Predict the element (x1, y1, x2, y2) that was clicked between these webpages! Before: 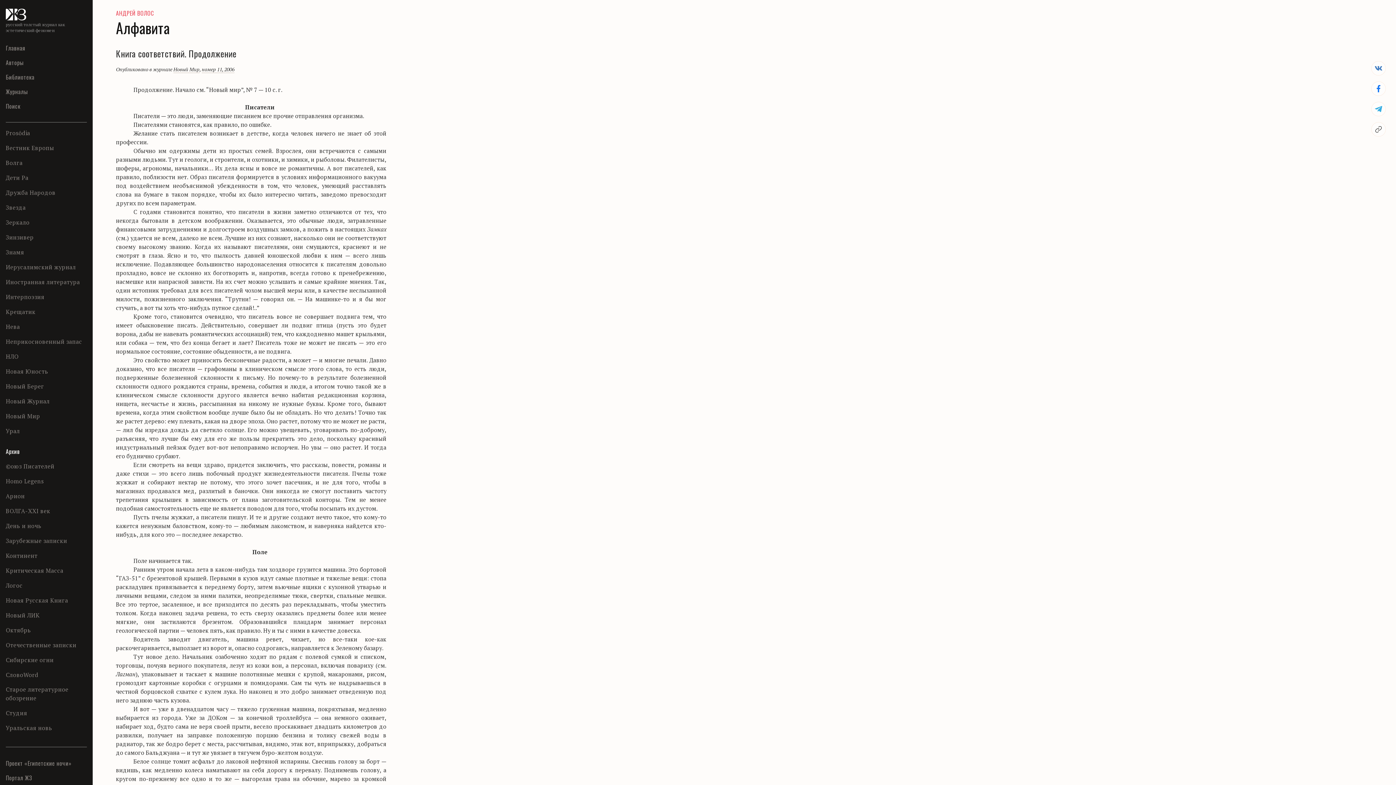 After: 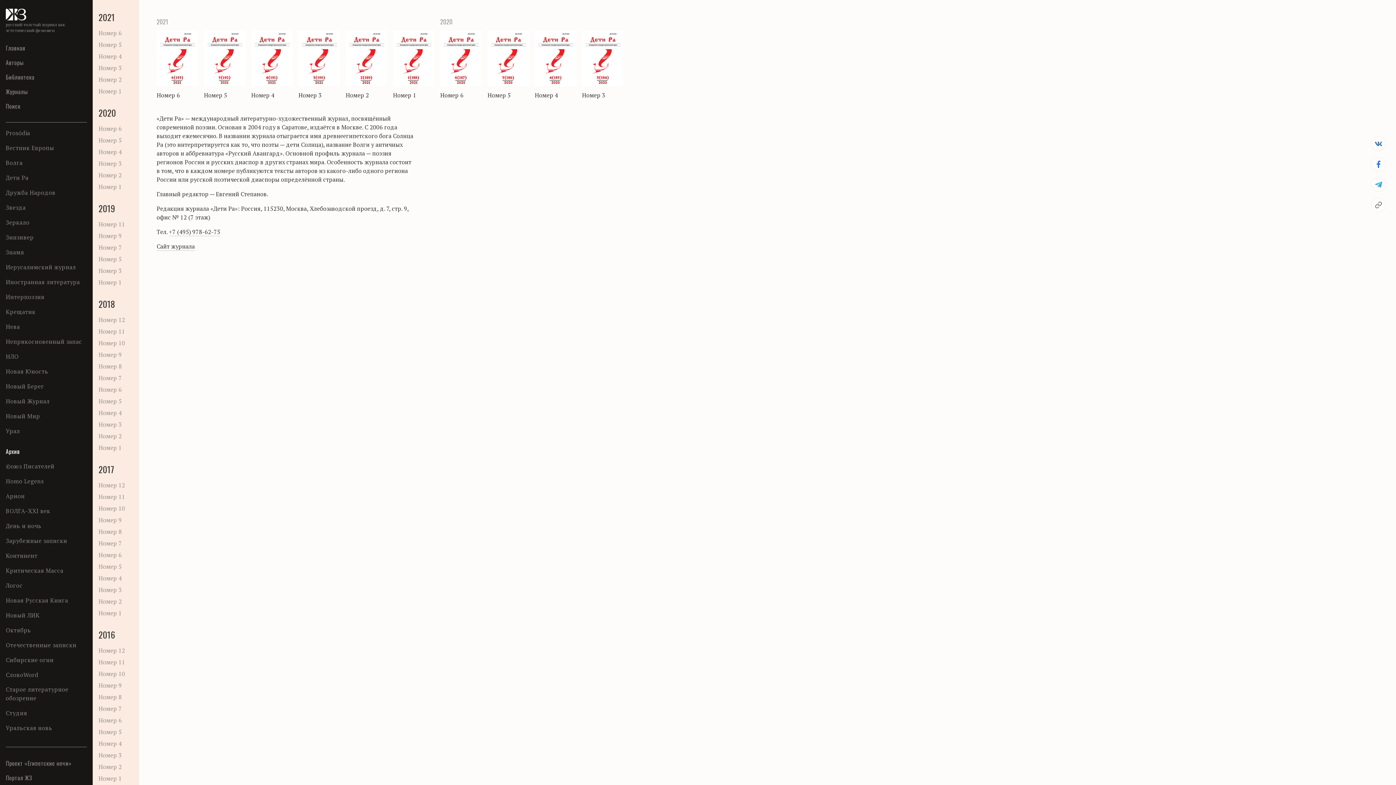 Action: bbox: (5, 173, 28, 182) label: Дети Ра